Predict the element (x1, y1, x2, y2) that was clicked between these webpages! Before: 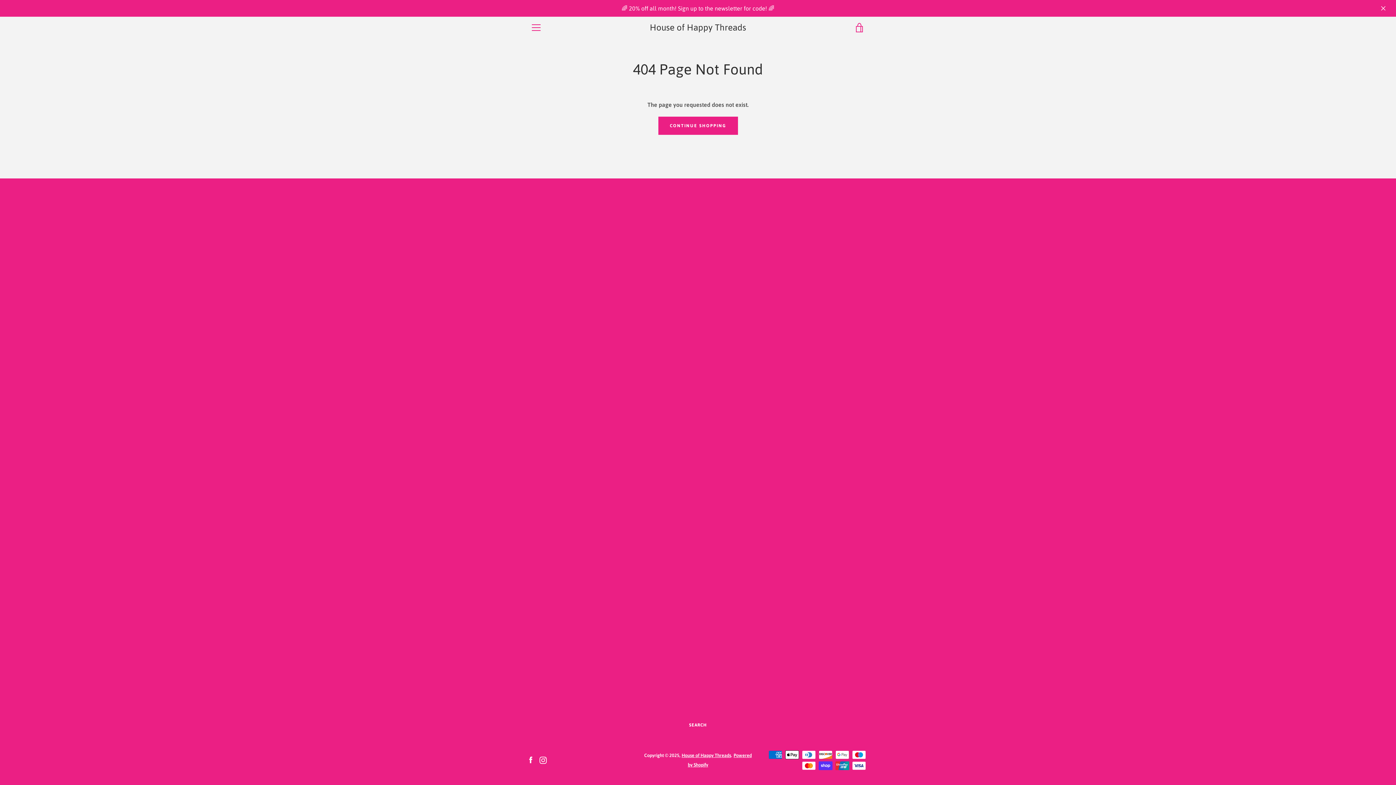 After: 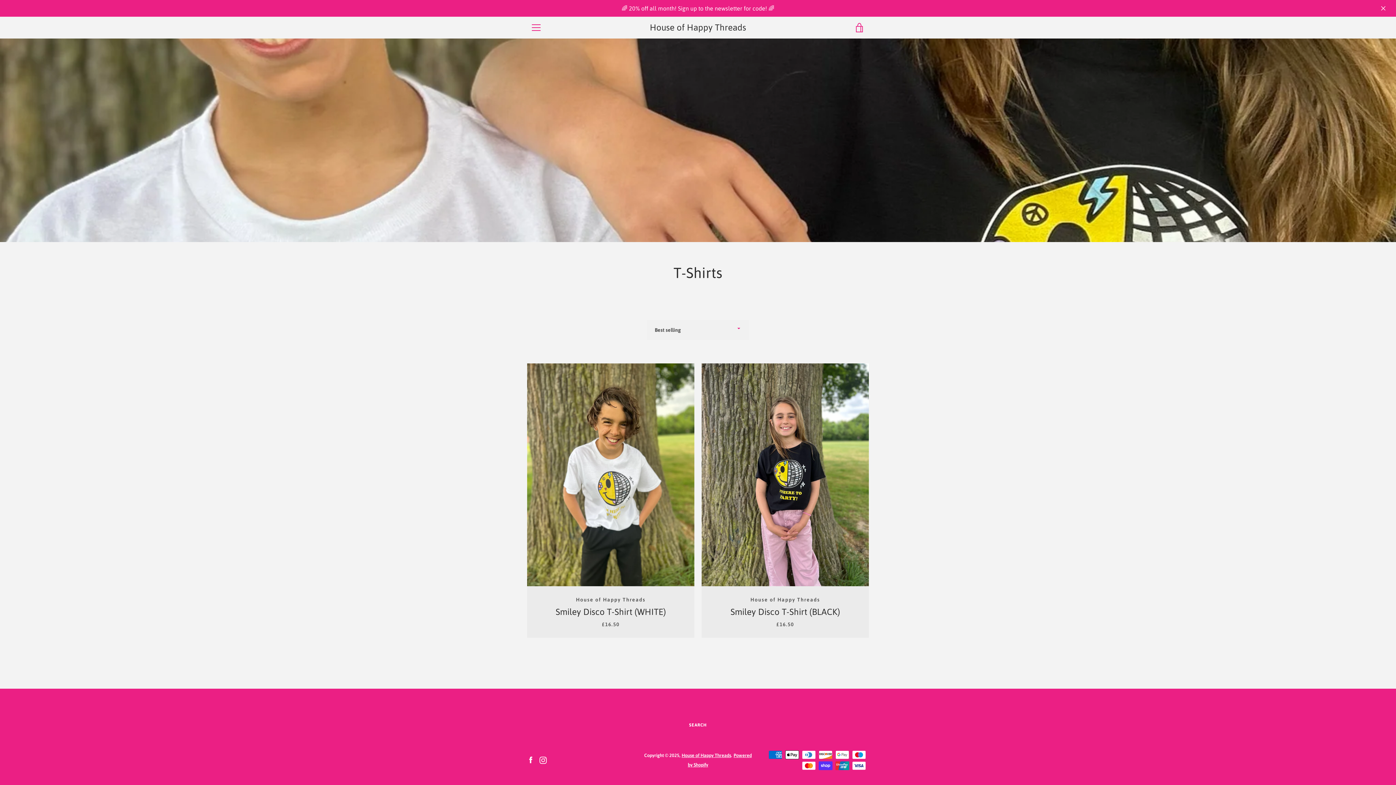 Action: bbox: (0, 0, 1396, 16) label: 🌈 20% off all month! Sign up to the newsletter for code! 🌈